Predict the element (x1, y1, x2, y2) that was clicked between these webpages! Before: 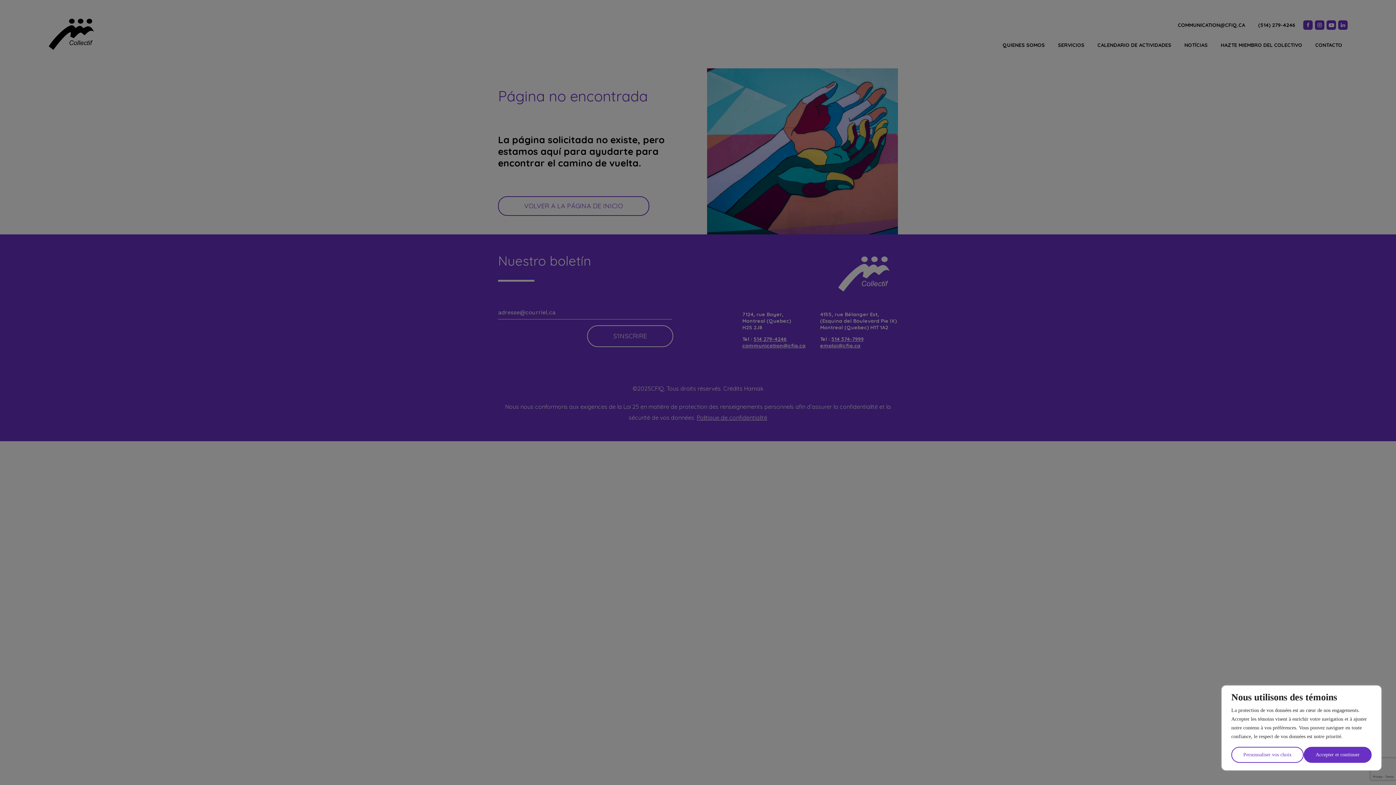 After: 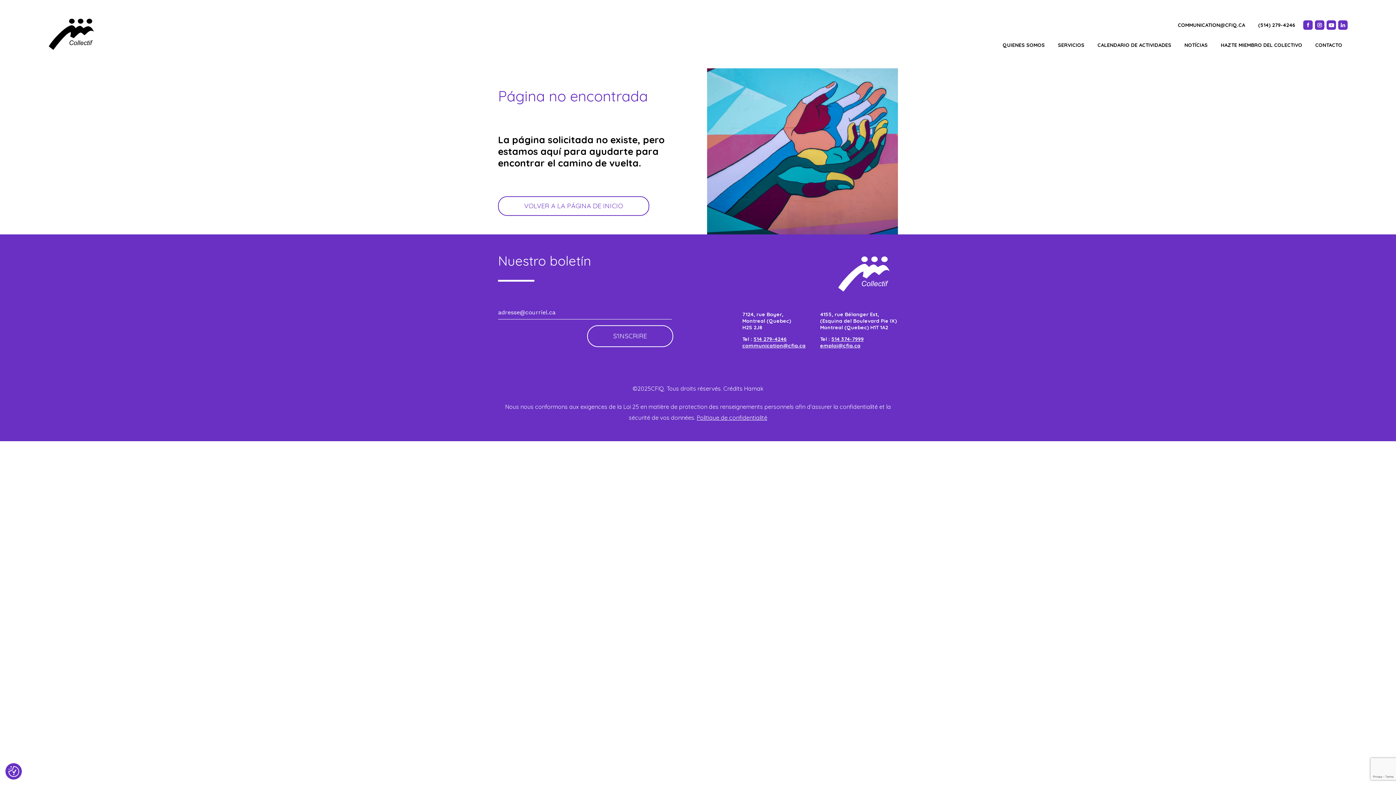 Action: label: Accepter et continuer bbox: (1304, 747, 1372, 763)